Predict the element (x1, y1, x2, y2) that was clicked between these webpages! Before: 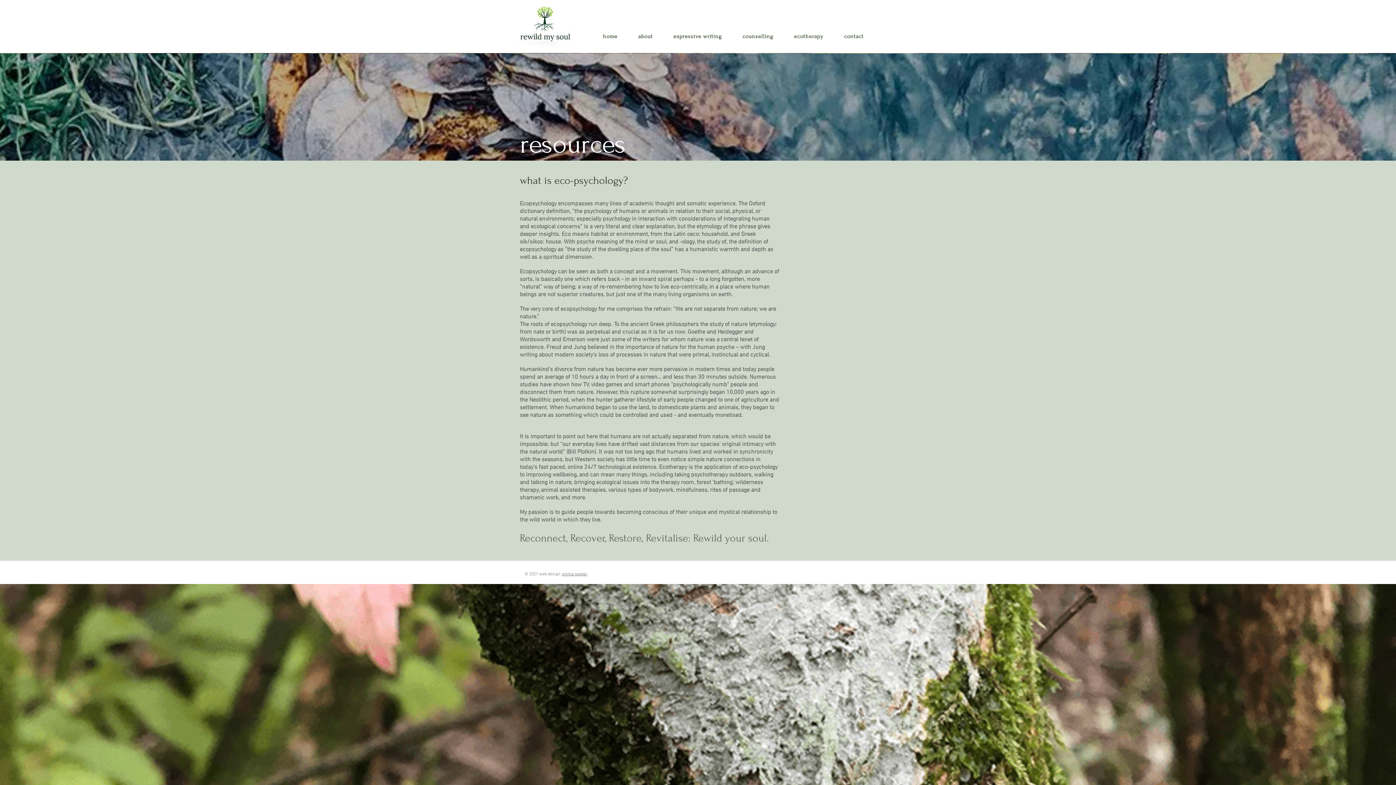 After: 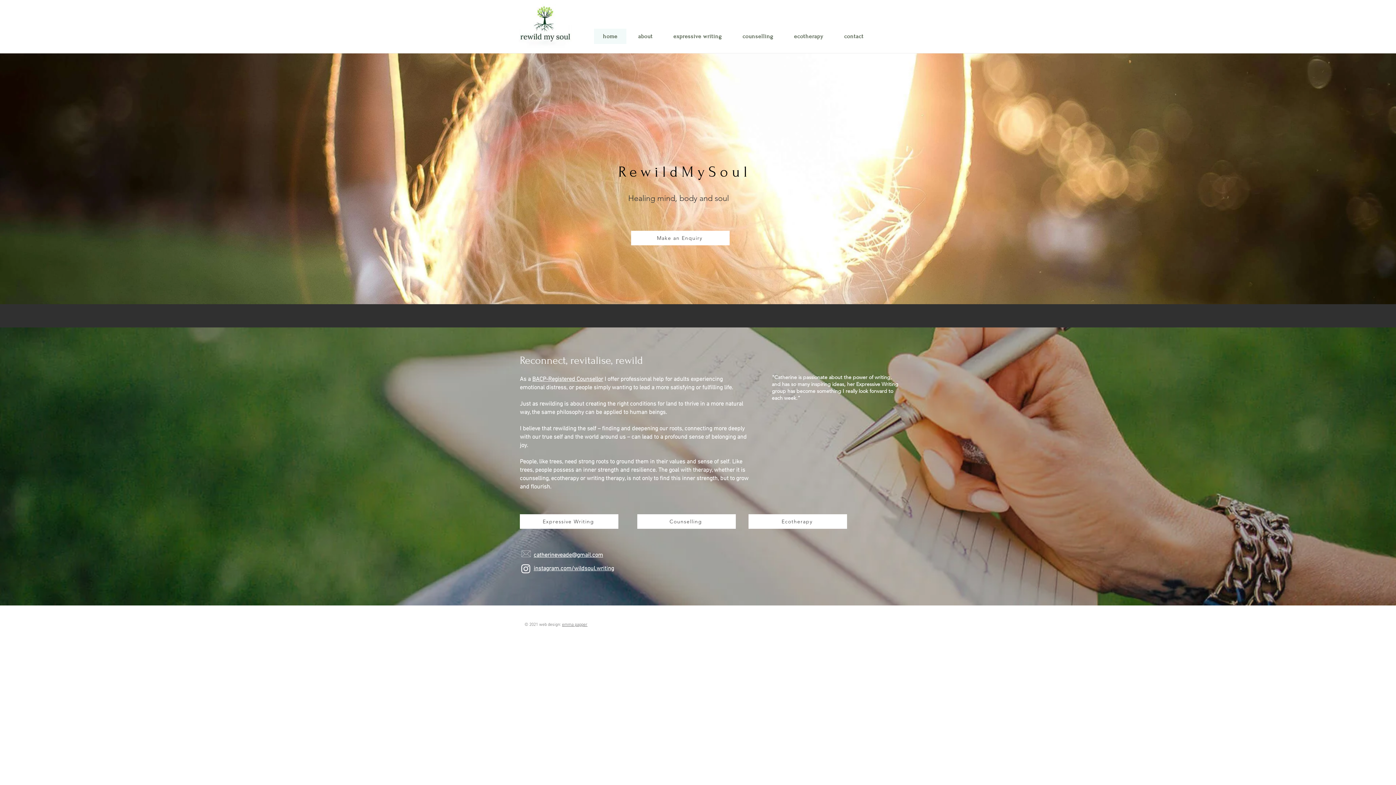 Action: bbox: (594, 28, 626, 44) label: home